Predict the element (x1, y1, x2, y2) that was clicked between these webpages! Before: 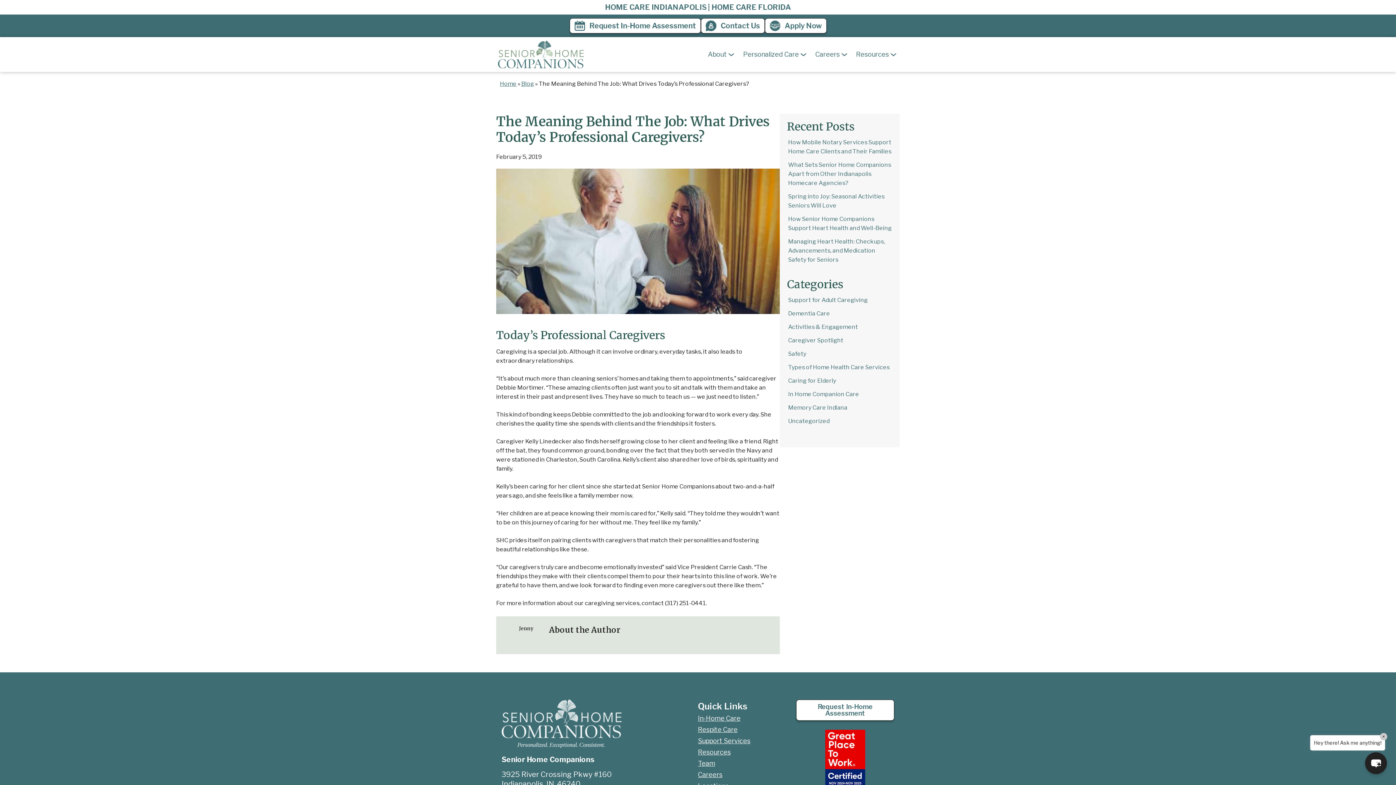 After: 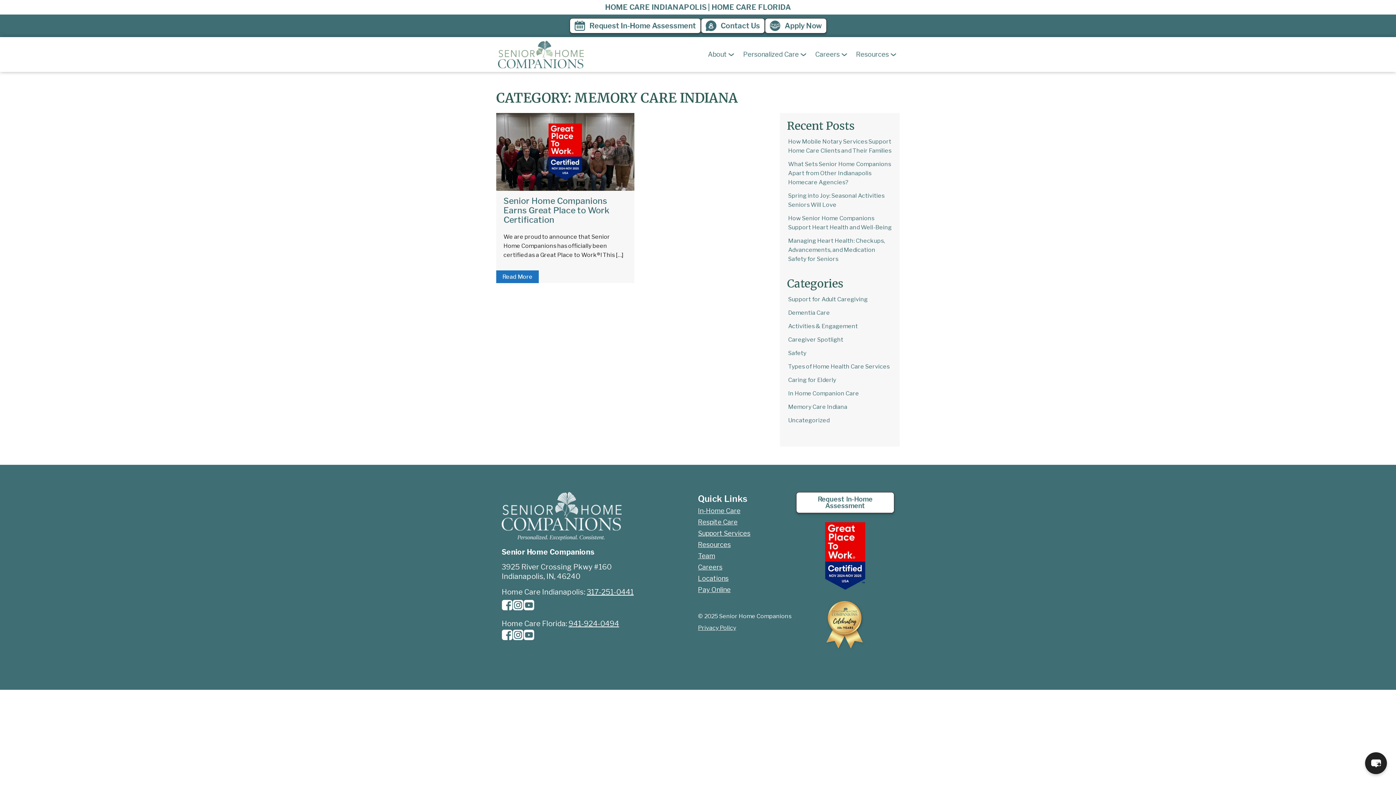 Action: label: Memory Care Indiana bbox: (788, 404, 847, 411)